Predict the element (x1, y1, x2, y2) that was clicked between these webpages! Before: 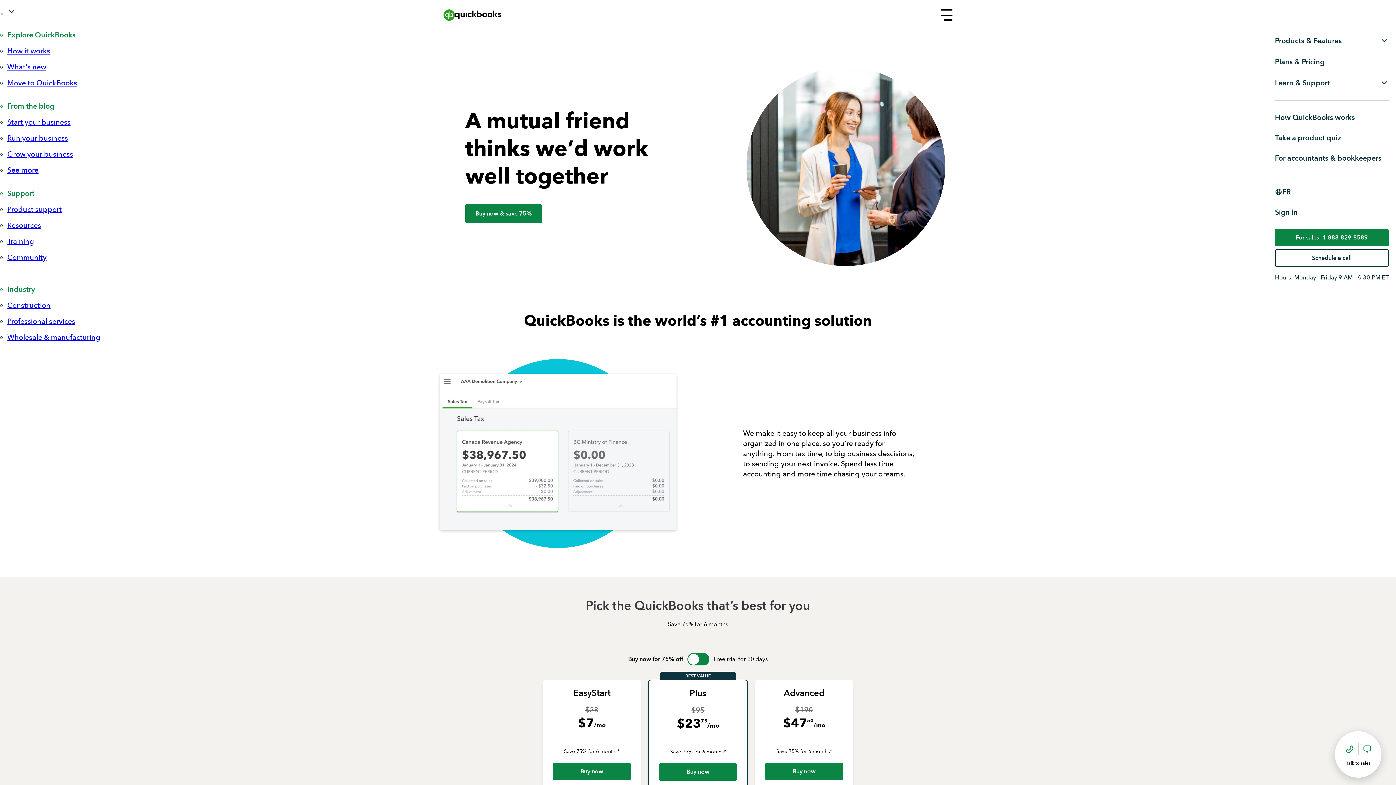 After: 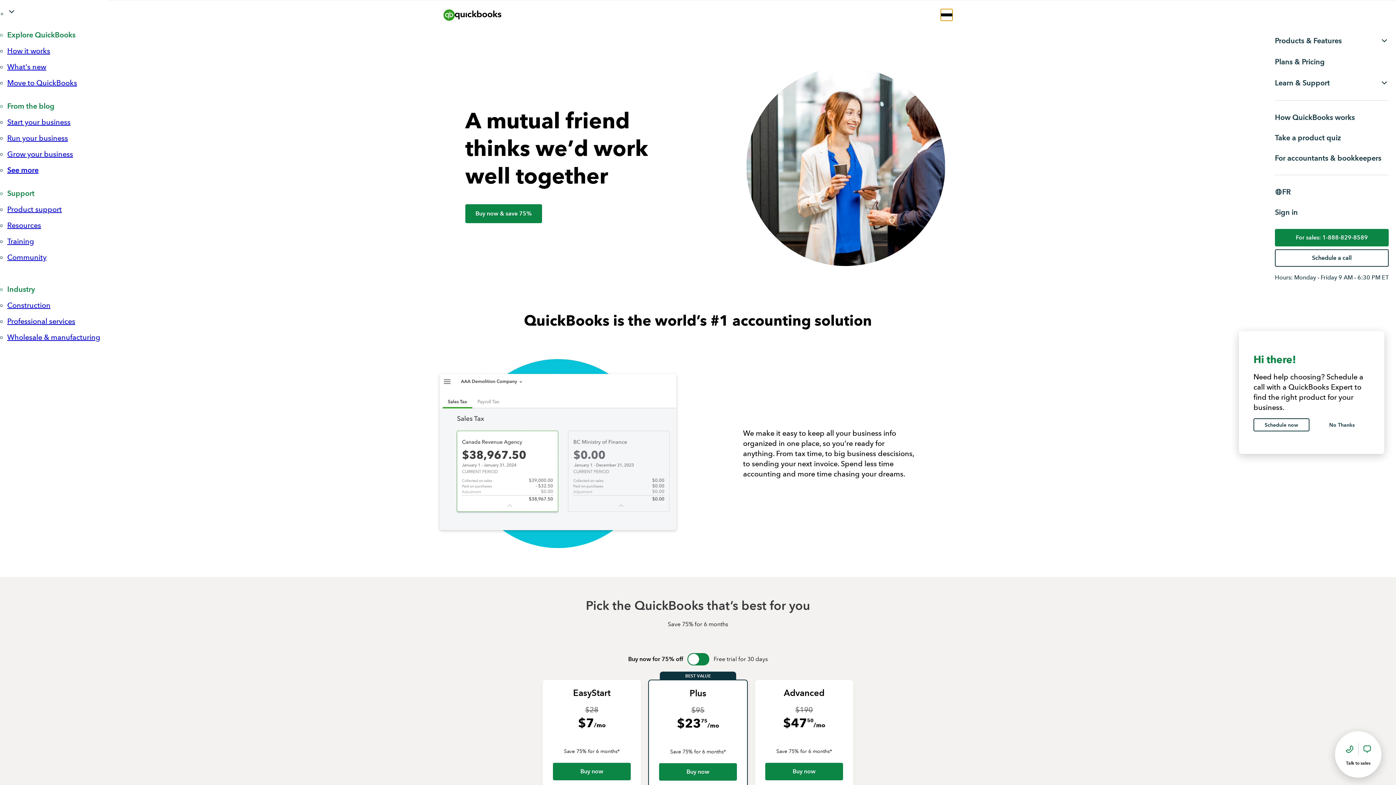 Action: label: Open main menu bbox: (941, 9, 952, 20)